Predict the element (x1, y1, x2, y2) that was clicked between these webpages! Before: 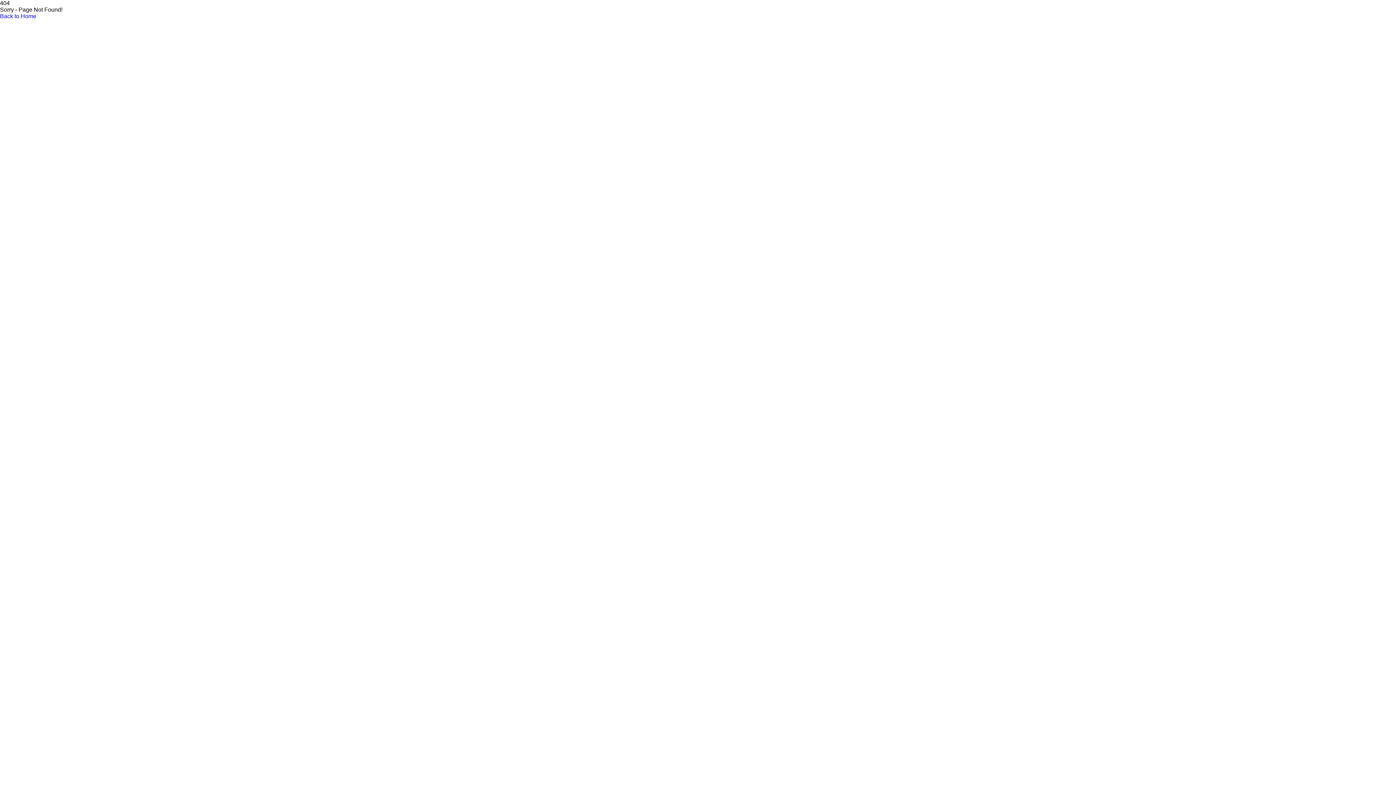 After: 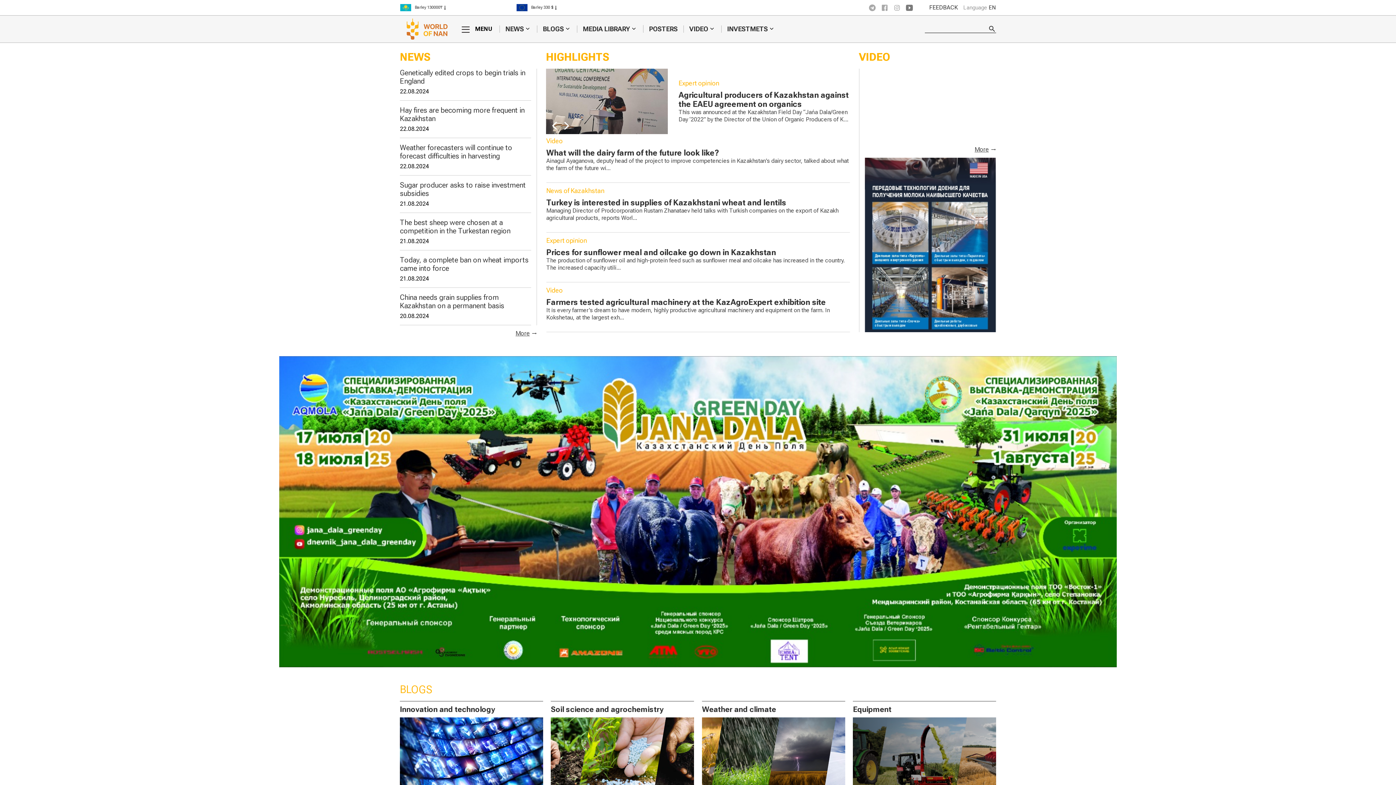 Action: bbox: (0, 13, 36, 19) label: Back to Home